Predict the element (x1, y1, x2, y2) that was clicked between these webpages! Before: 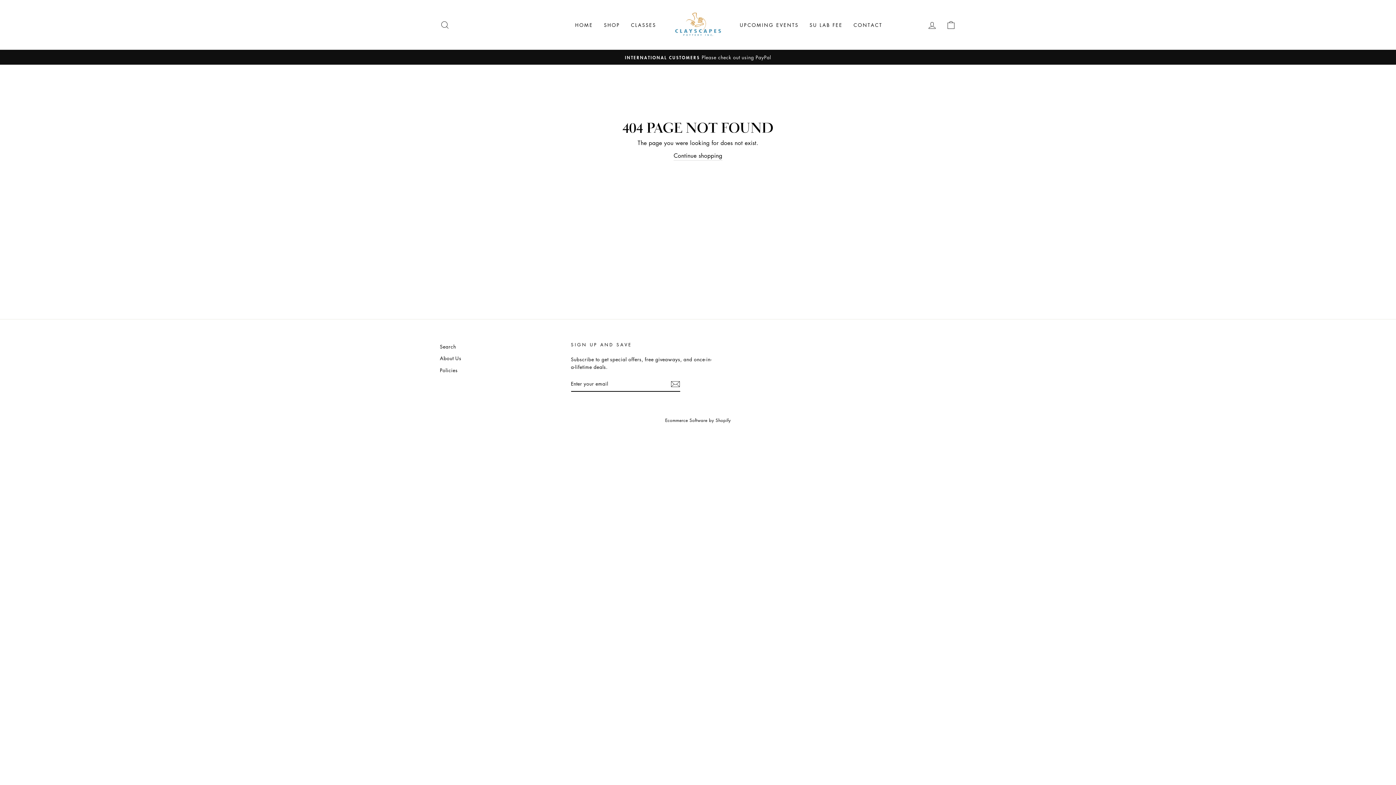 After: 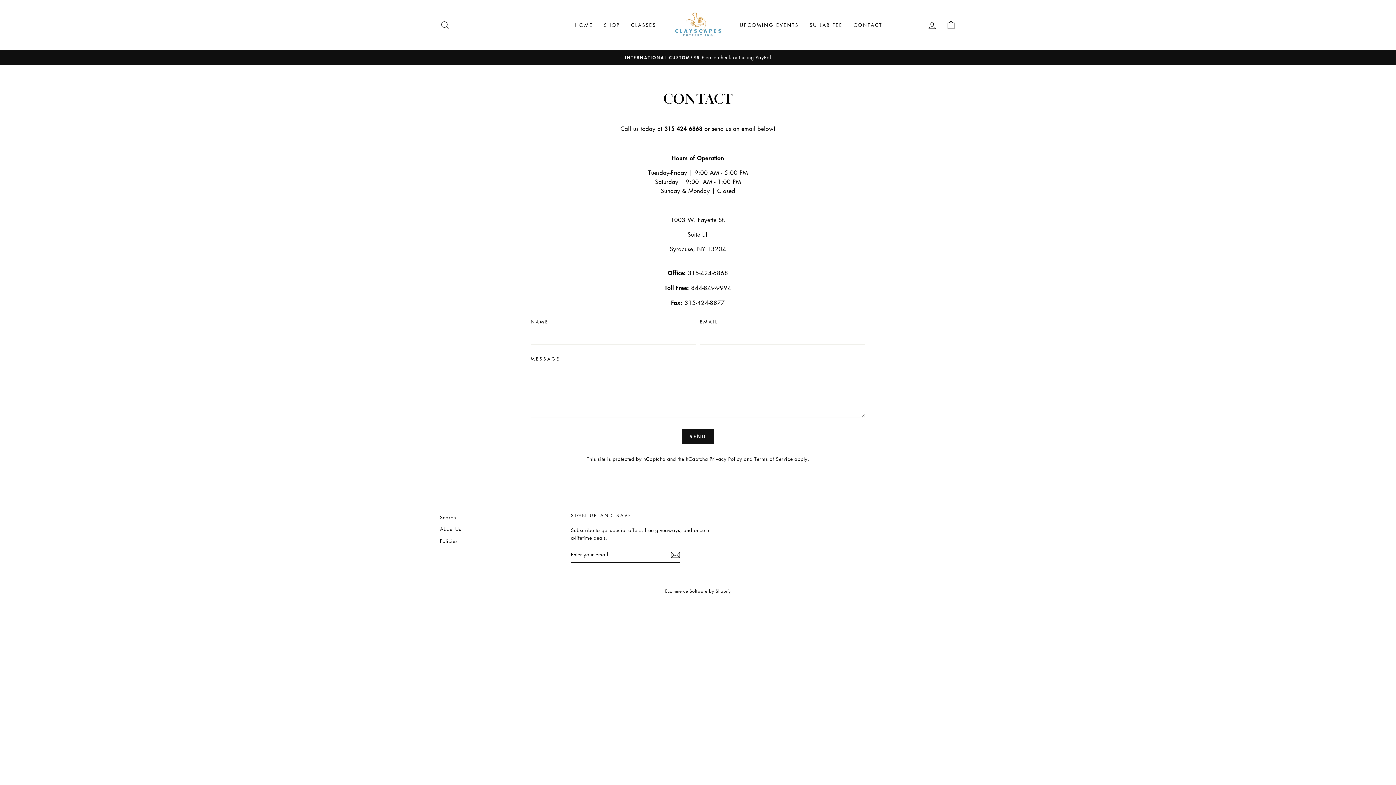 Action: label: CONTACT bbox: (848, 18, 888, 31)